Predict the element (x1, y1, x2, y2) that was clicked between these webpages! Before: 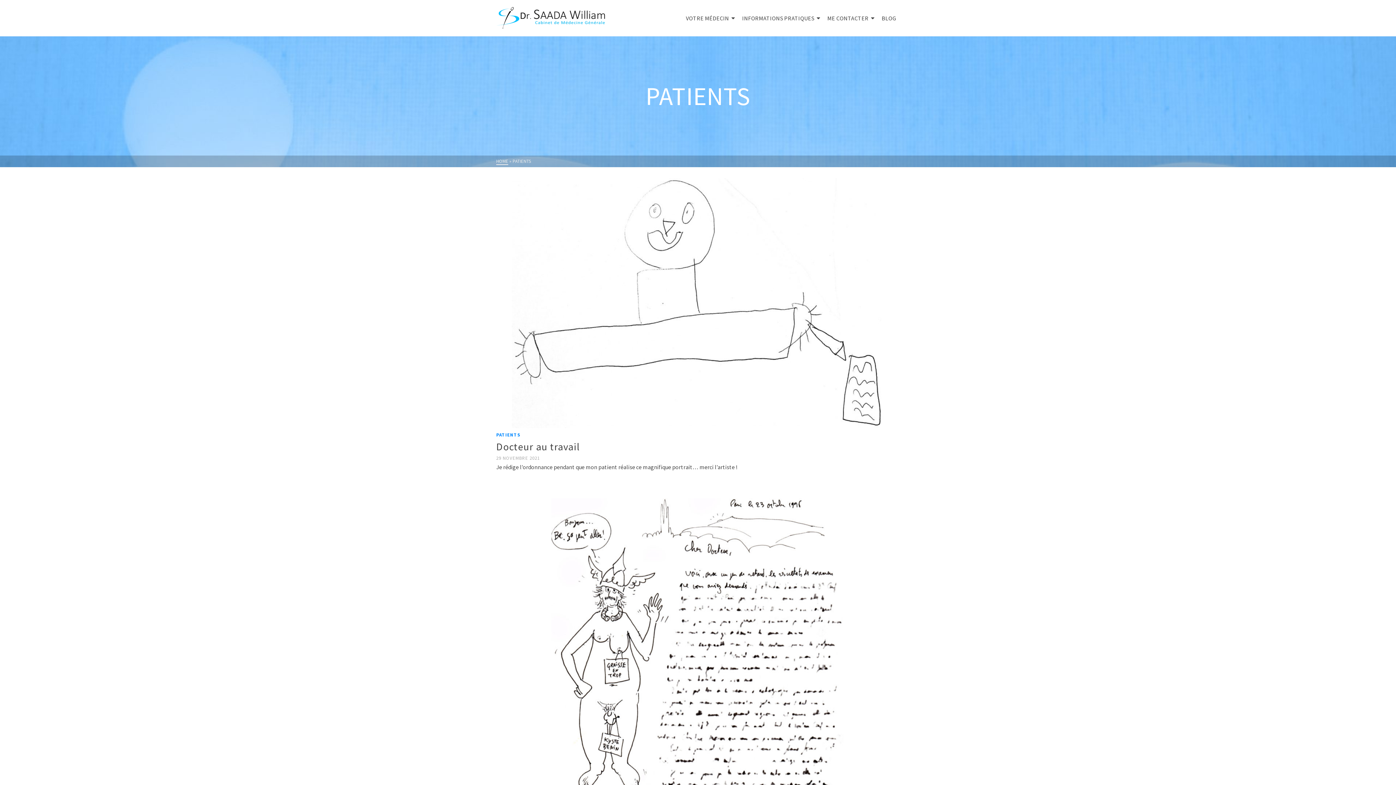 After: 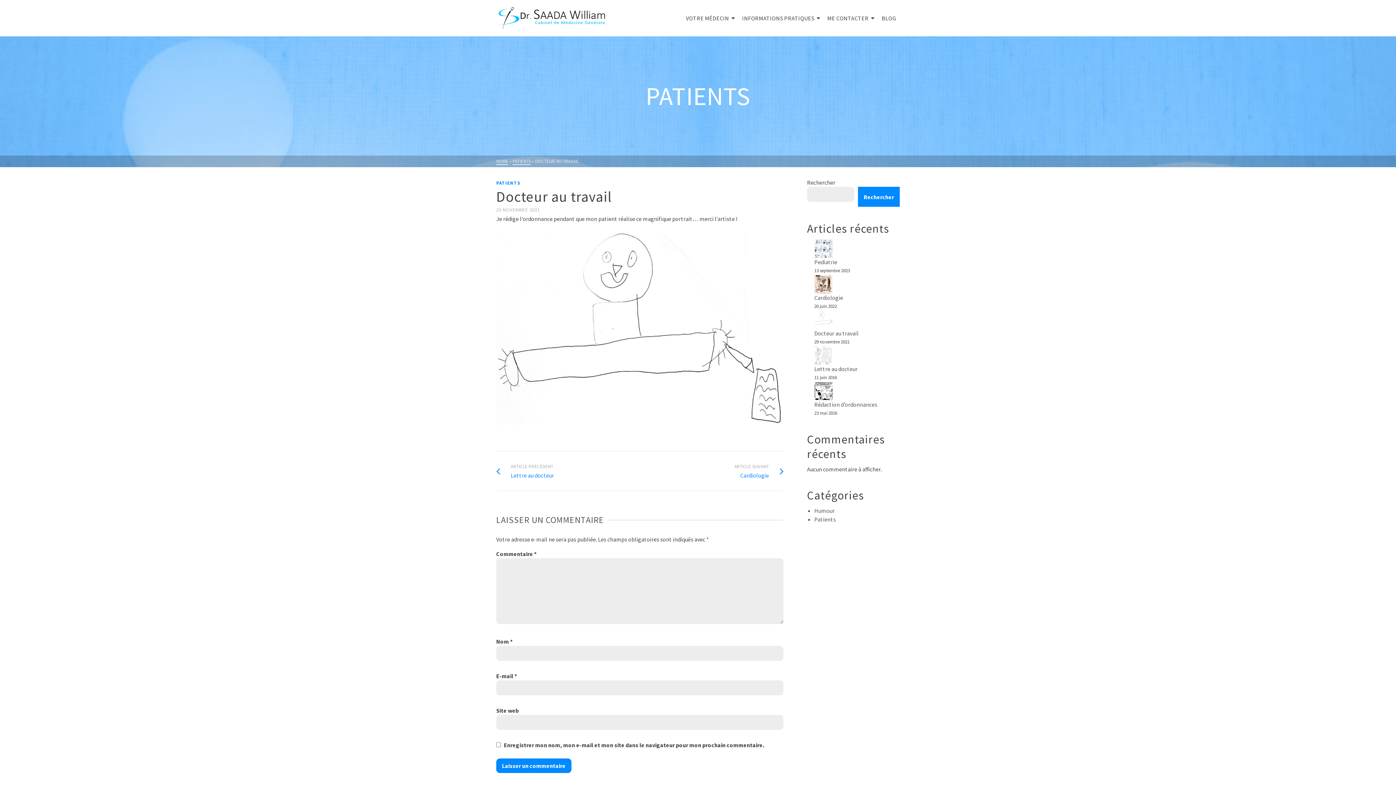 Action: label: Docteur au travail bbox: (496, 439, 900, 454)